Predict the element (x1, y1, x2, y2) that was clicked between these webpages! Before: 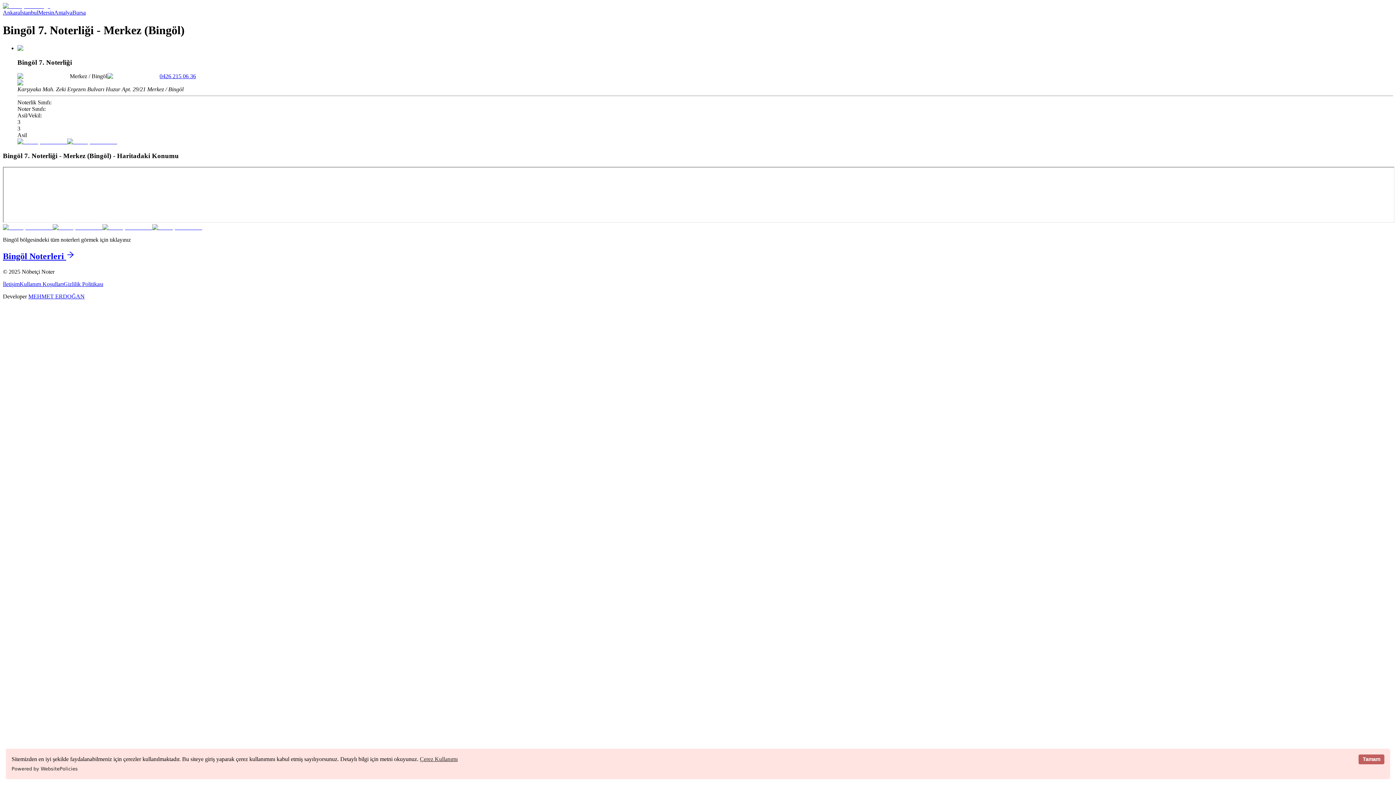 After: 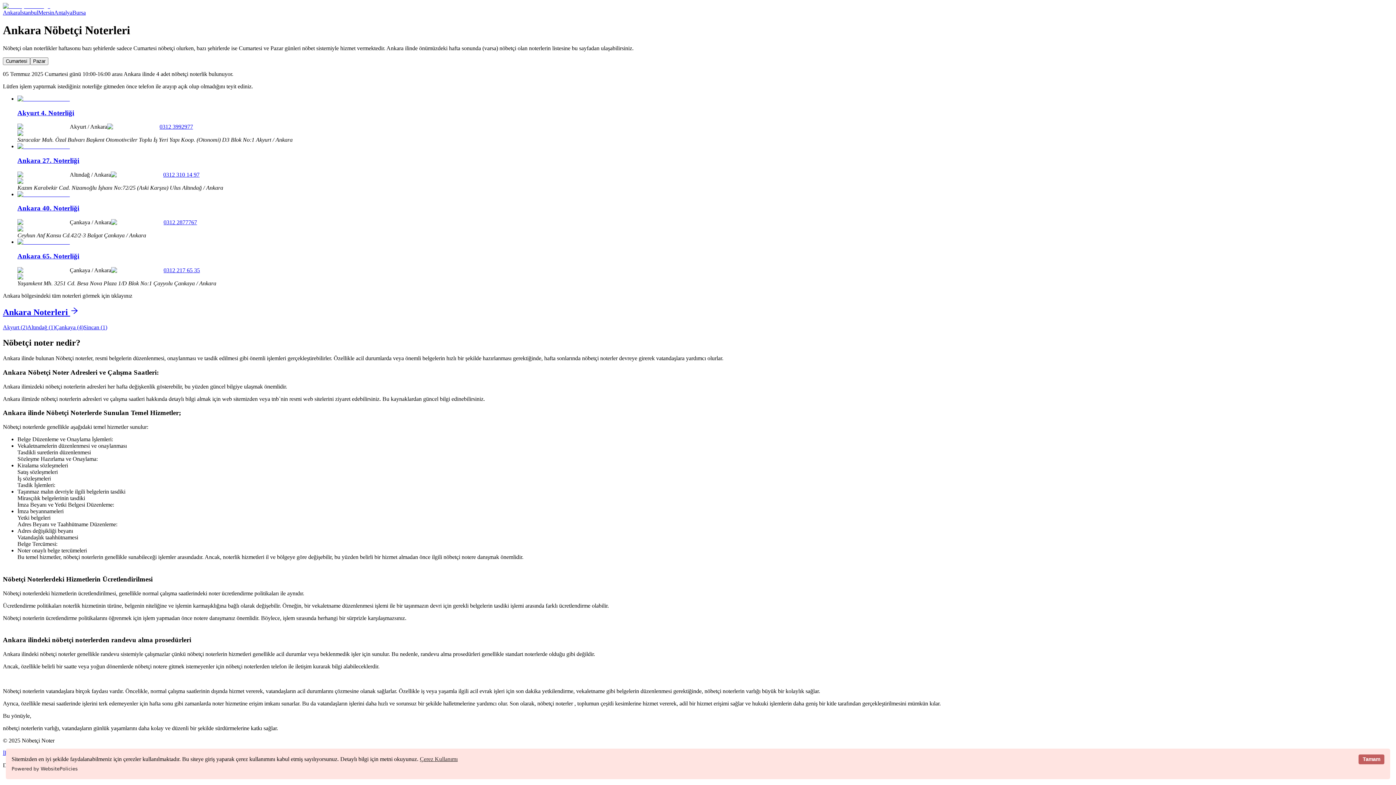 Action: label: Ankara bbox: (2, 9, 20, 15)